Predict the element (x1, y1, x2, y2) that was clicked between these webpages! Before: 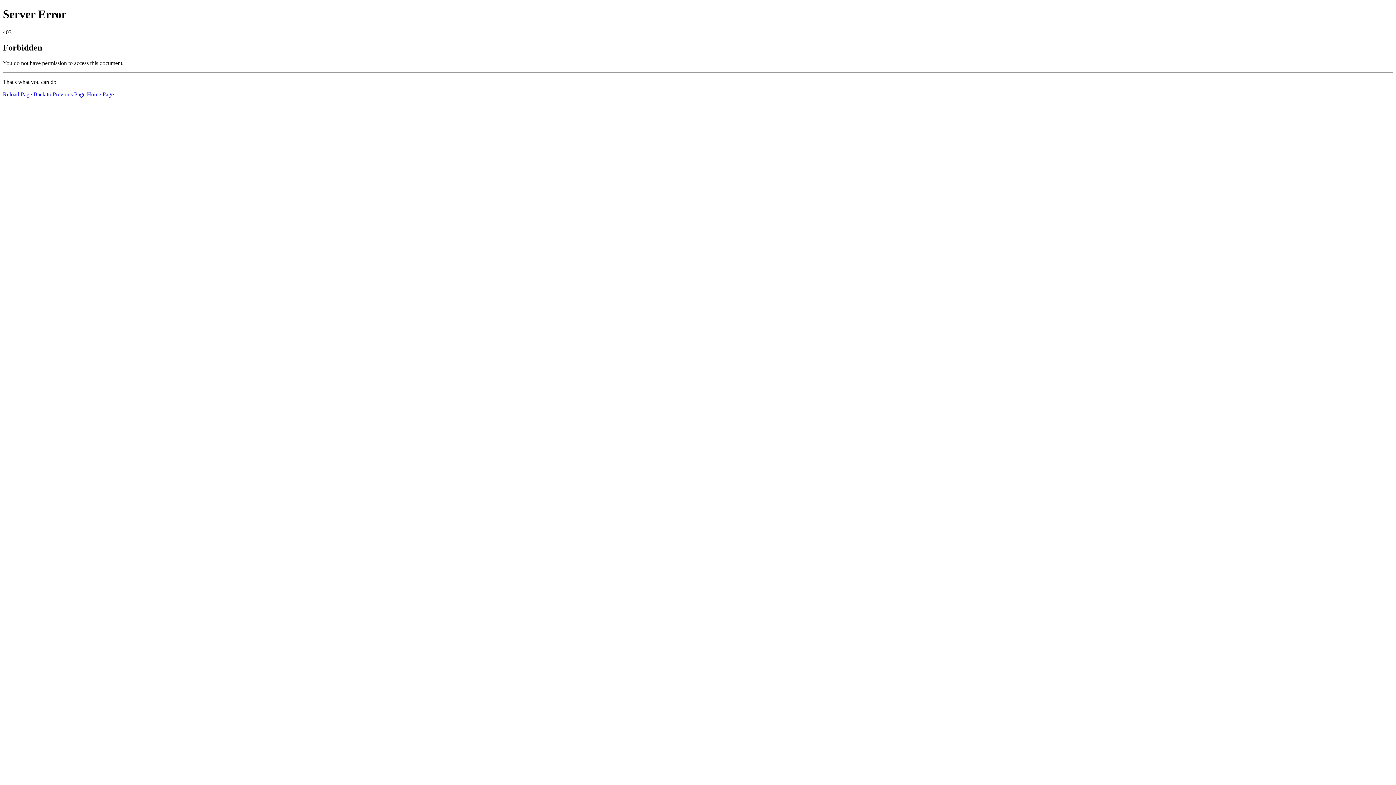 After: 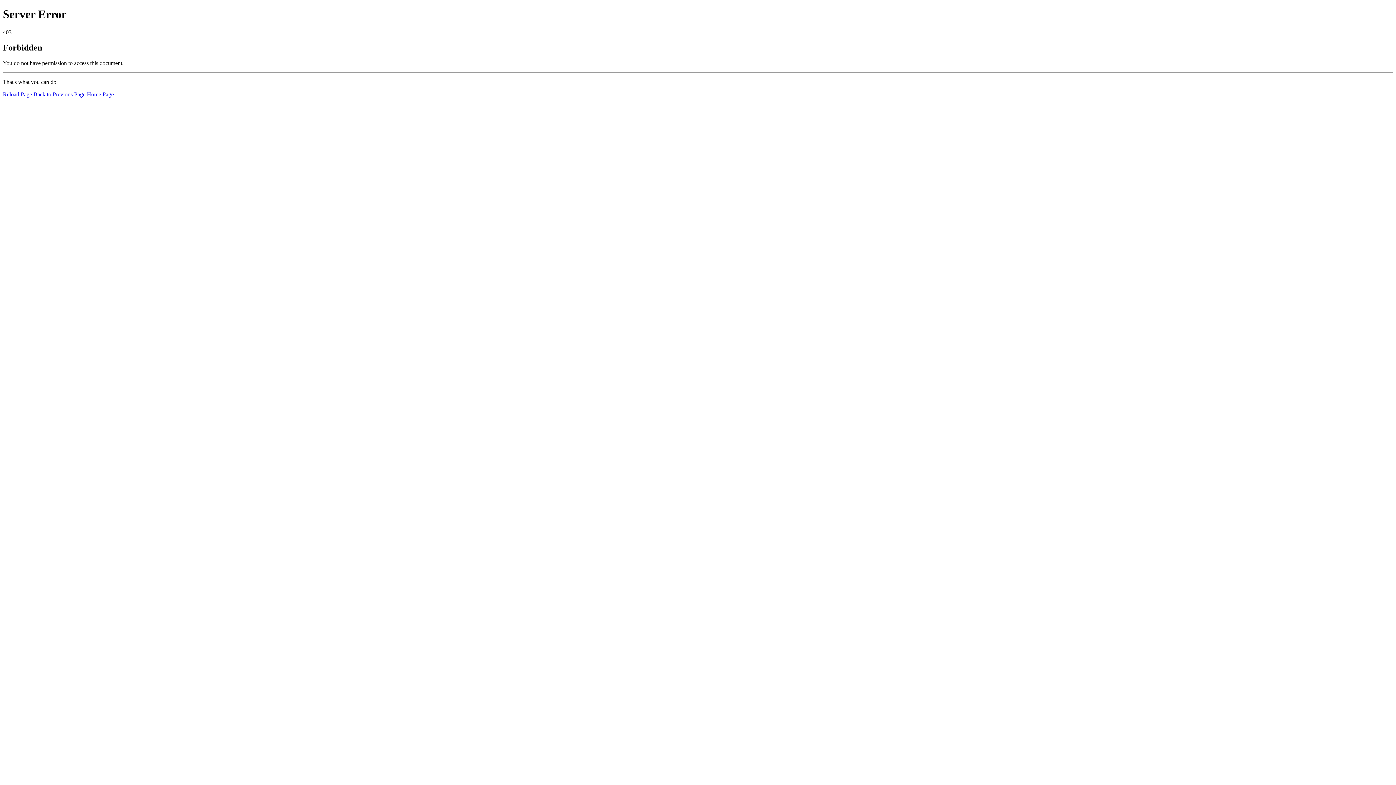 Action: bbox: (2, 91, 32, 97) label: Reload Page